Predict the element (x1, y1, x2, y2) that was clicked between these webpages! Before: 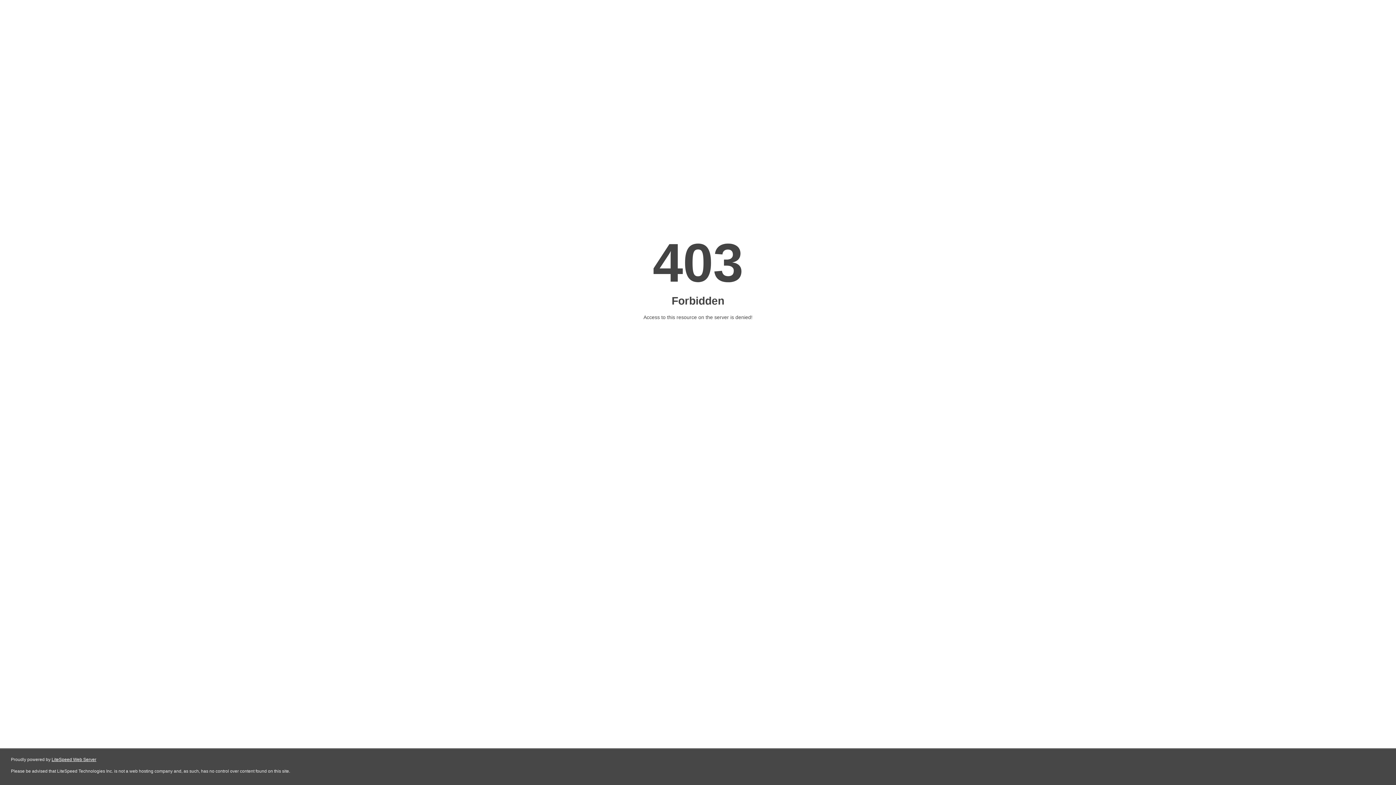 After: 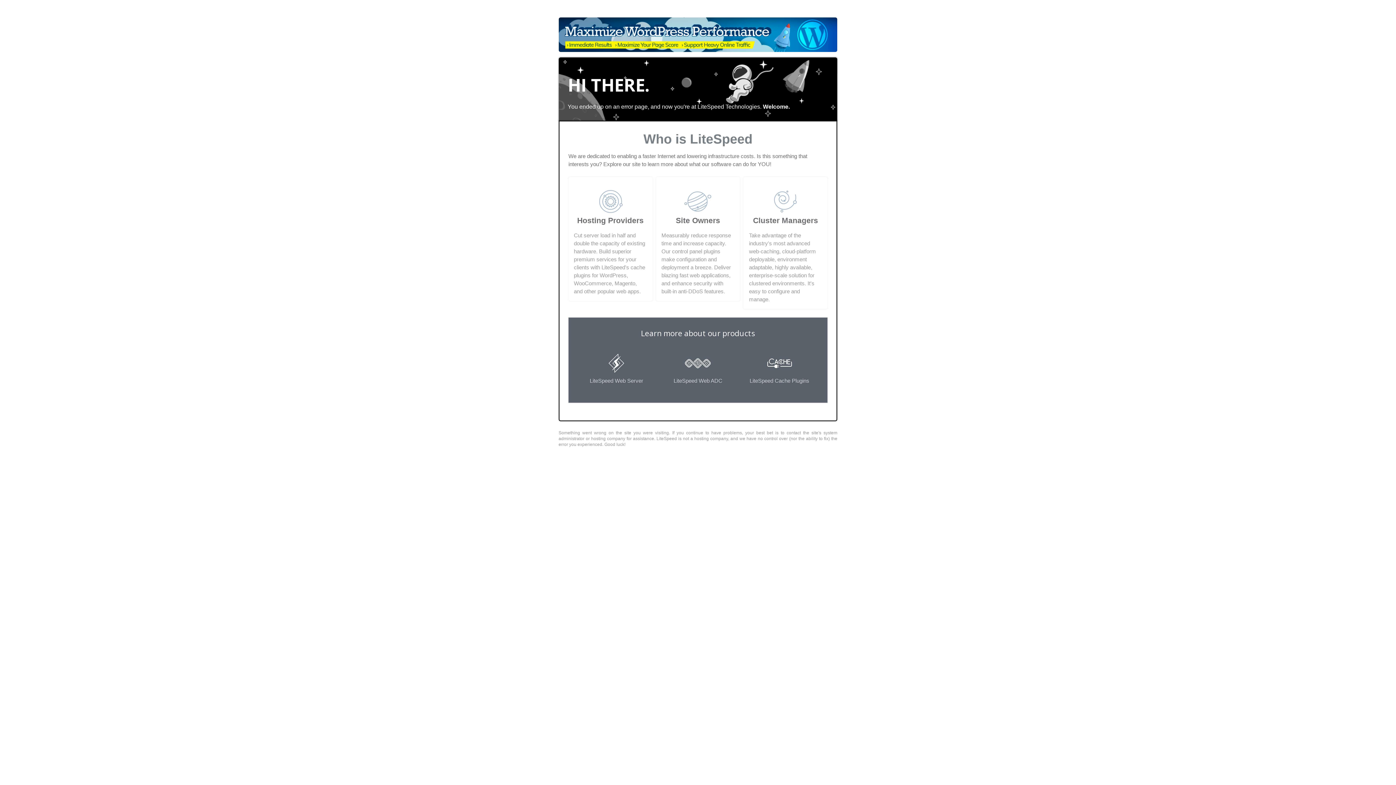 Action: label: LiteSpeed Web Server bbox: (51, 757, 96, 762)